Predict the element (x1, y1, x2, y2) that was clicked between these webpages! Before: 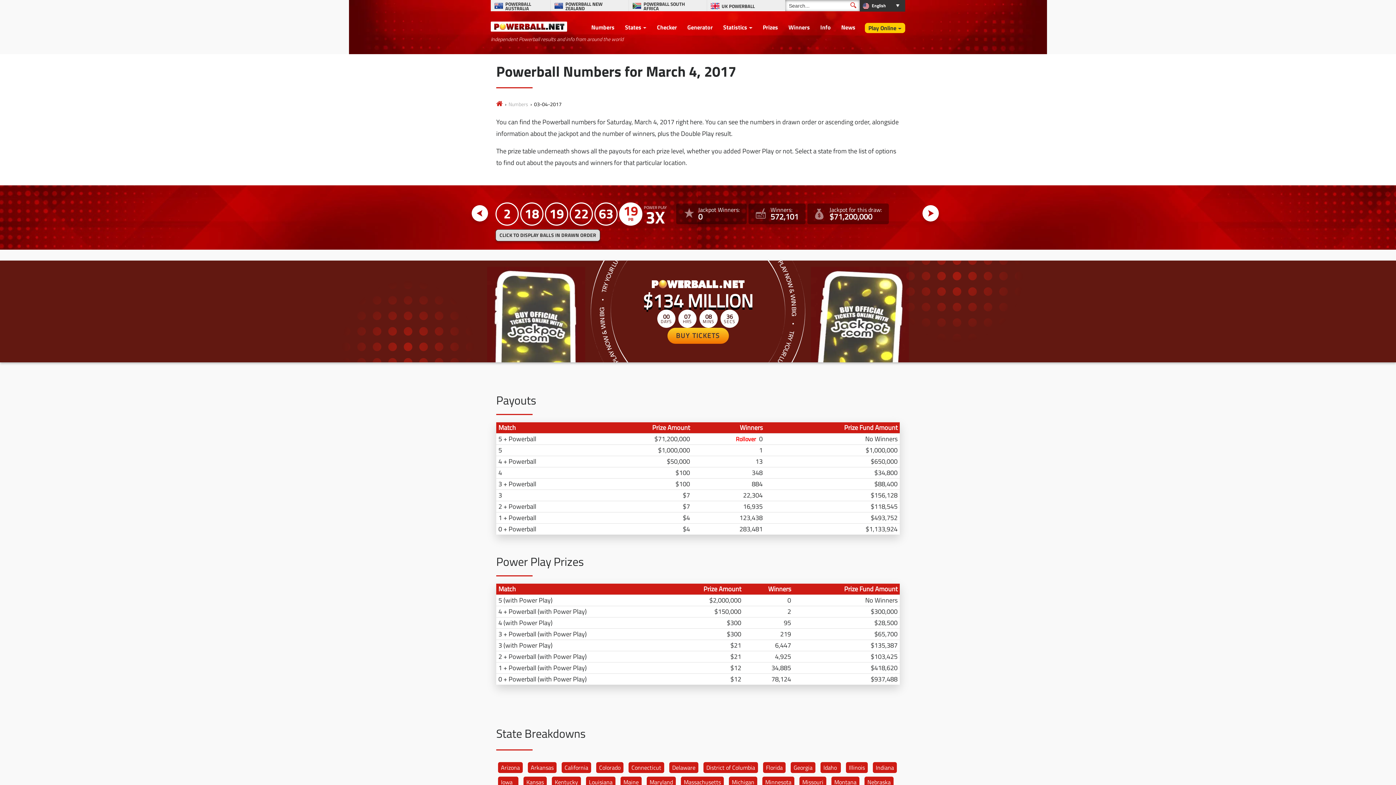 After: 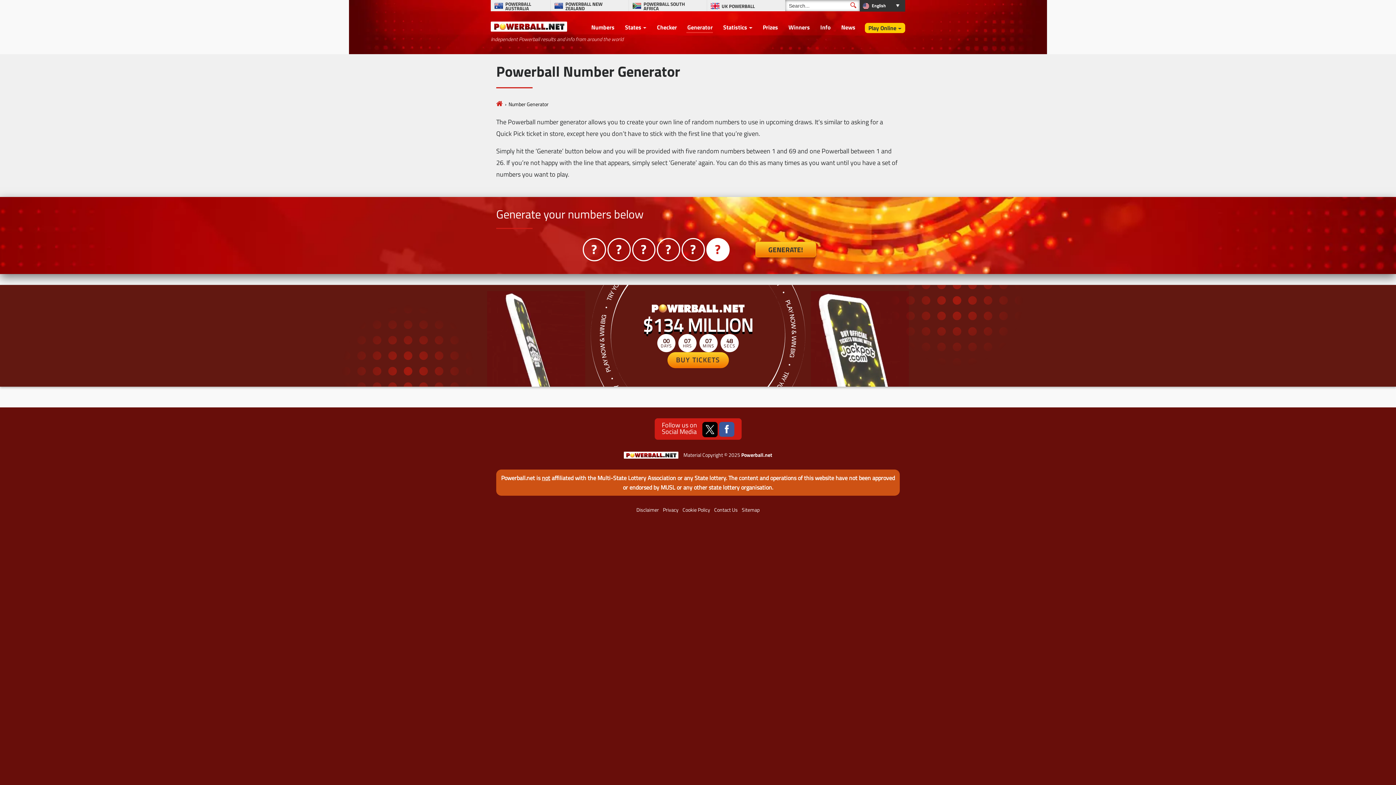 Action: label: Generator bbox: (686, 22, 712, 33)